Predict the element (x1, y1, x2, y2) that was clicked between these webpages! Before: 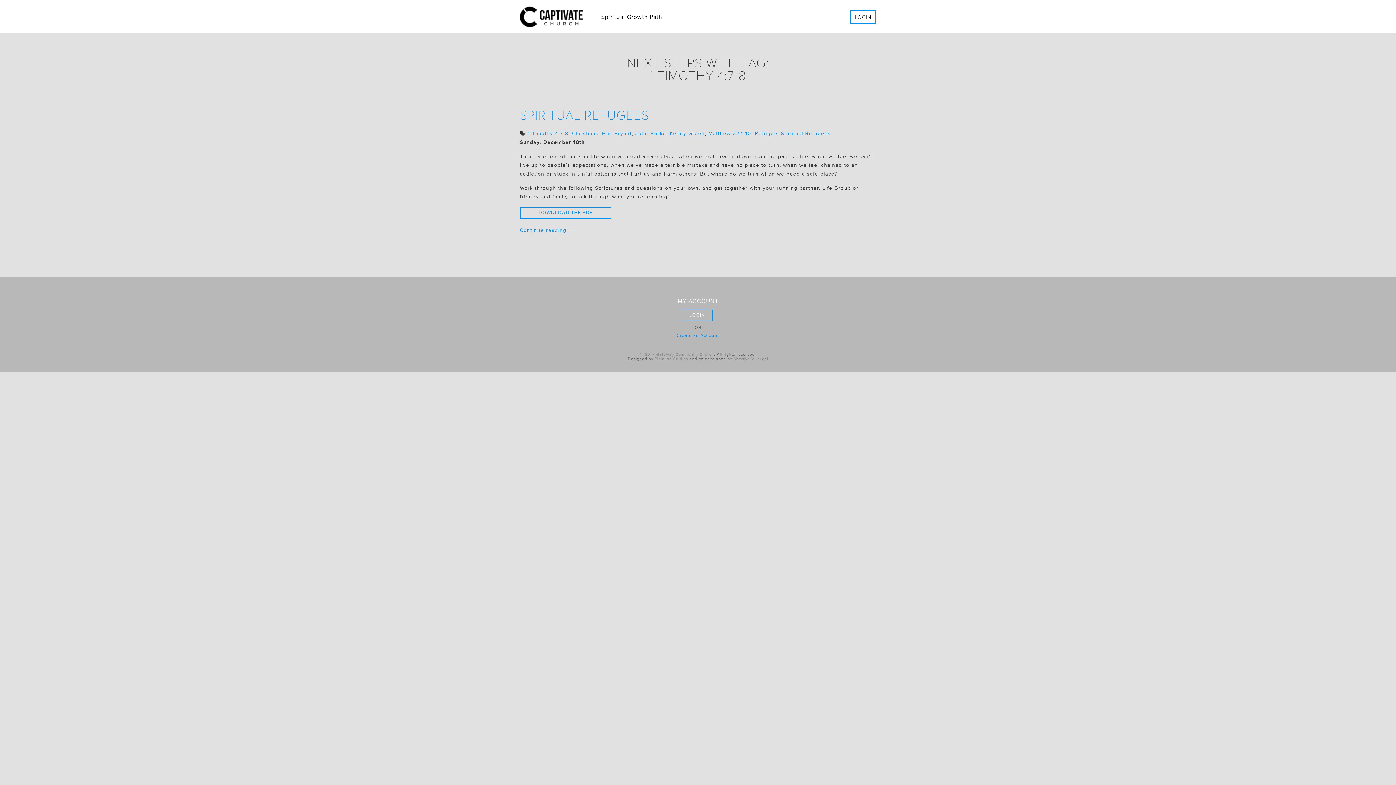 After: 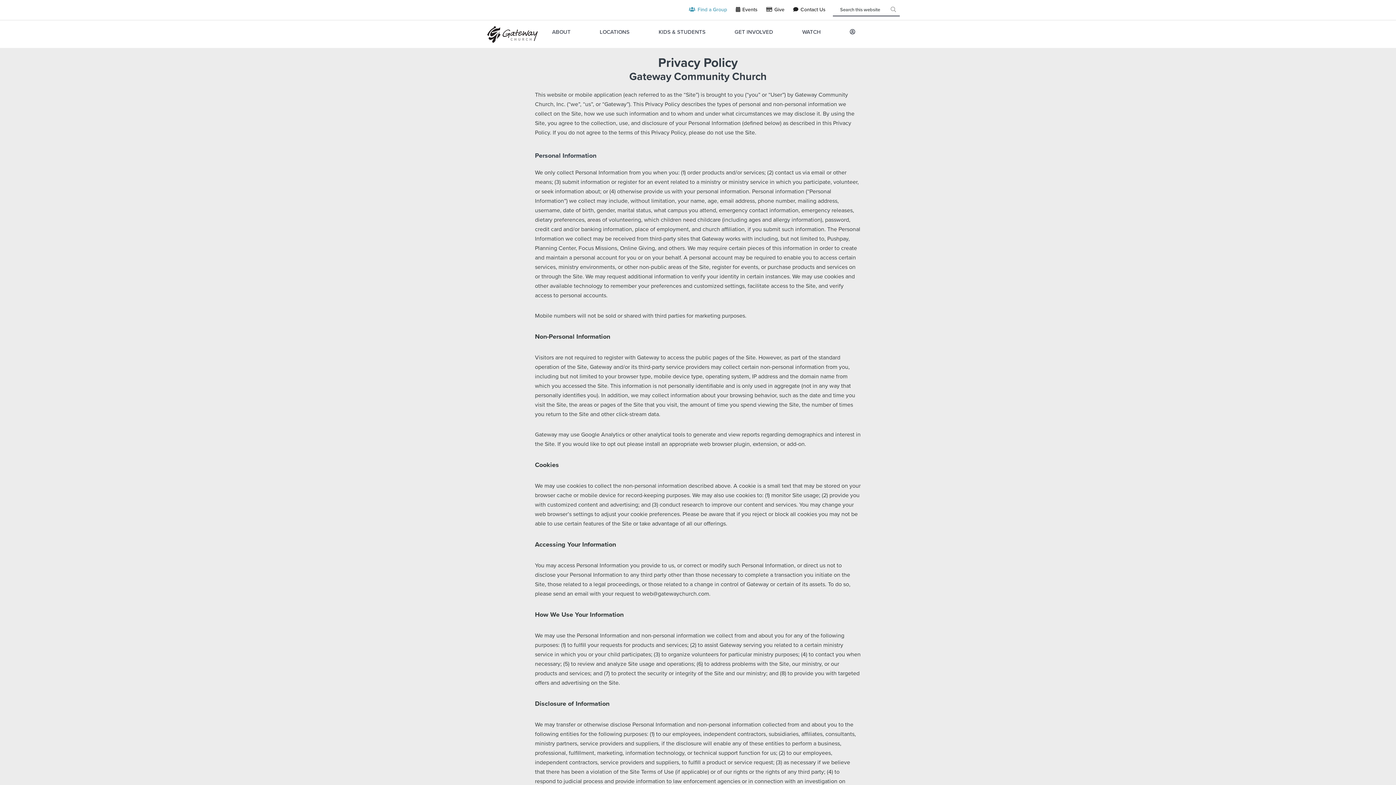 Action: label: © 2017 Gateway Community Church bbox: (640, 352, 714, 357)